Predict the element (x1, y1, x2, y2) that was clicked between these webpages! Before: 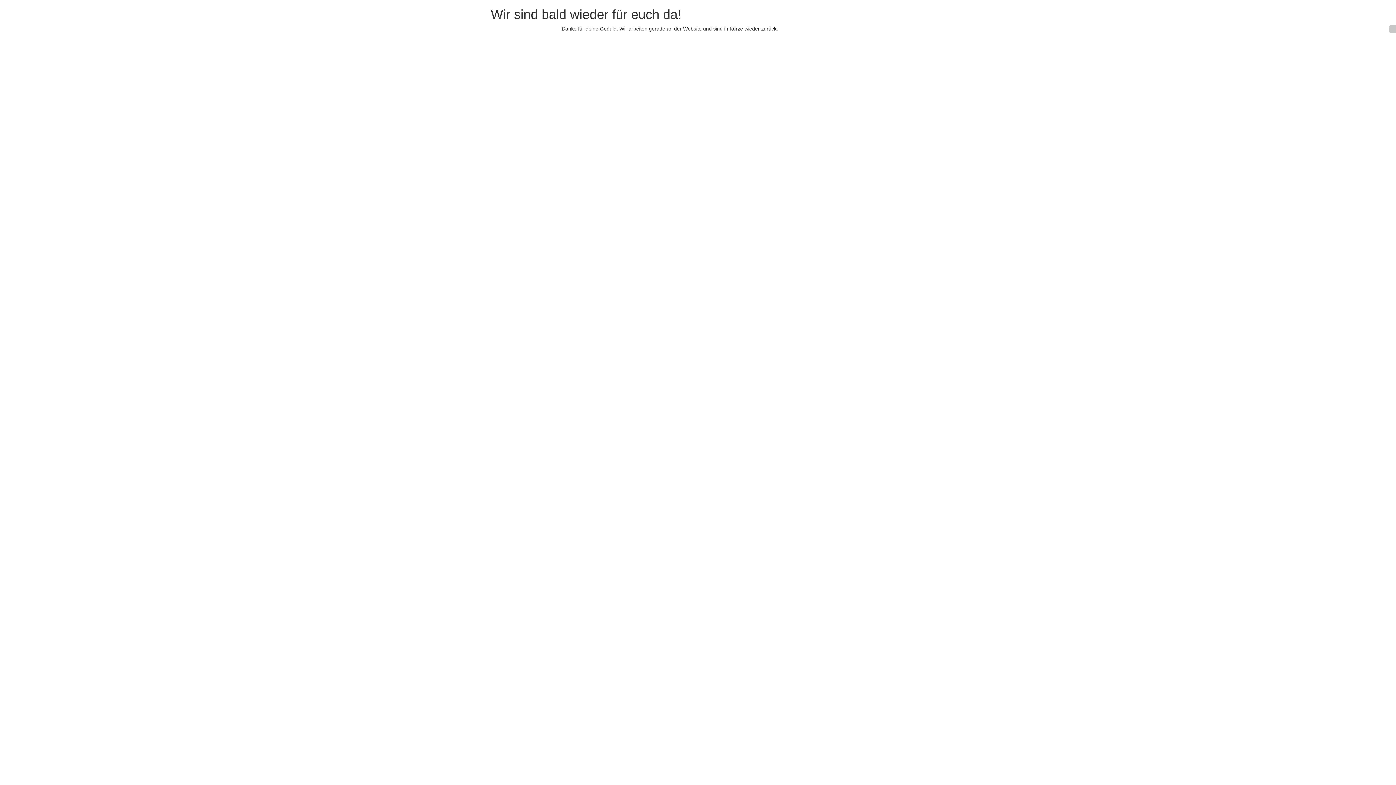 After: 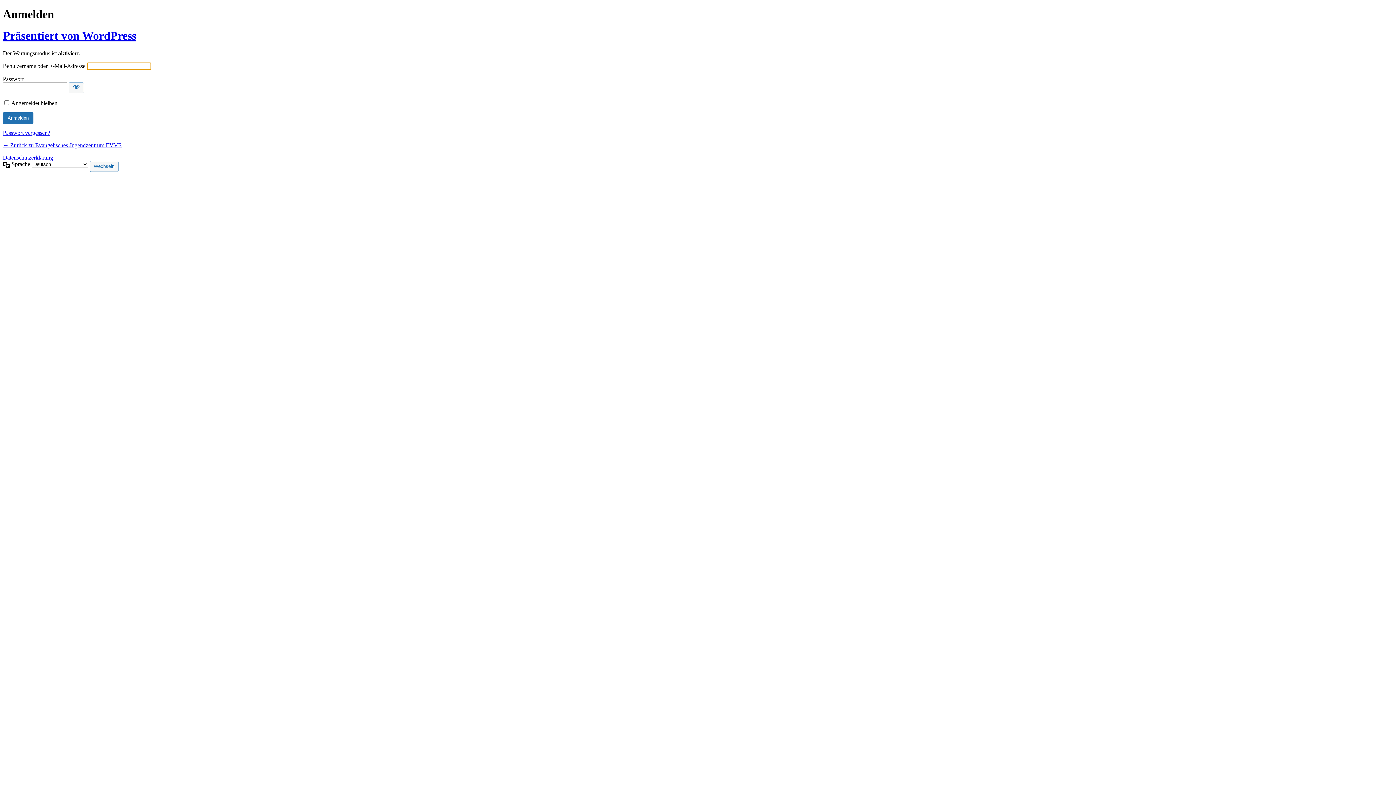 Action: bbox: (1389, 25, 1396, 32)